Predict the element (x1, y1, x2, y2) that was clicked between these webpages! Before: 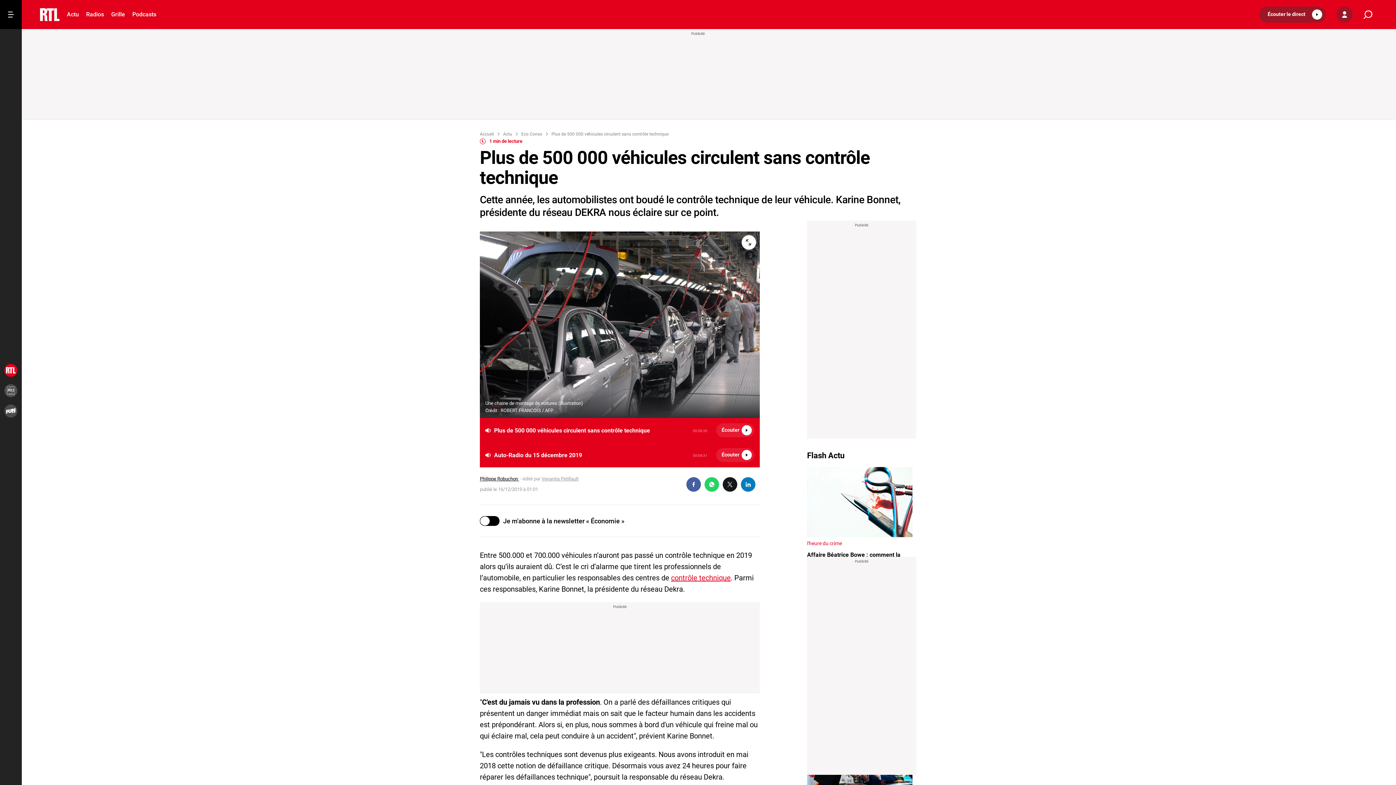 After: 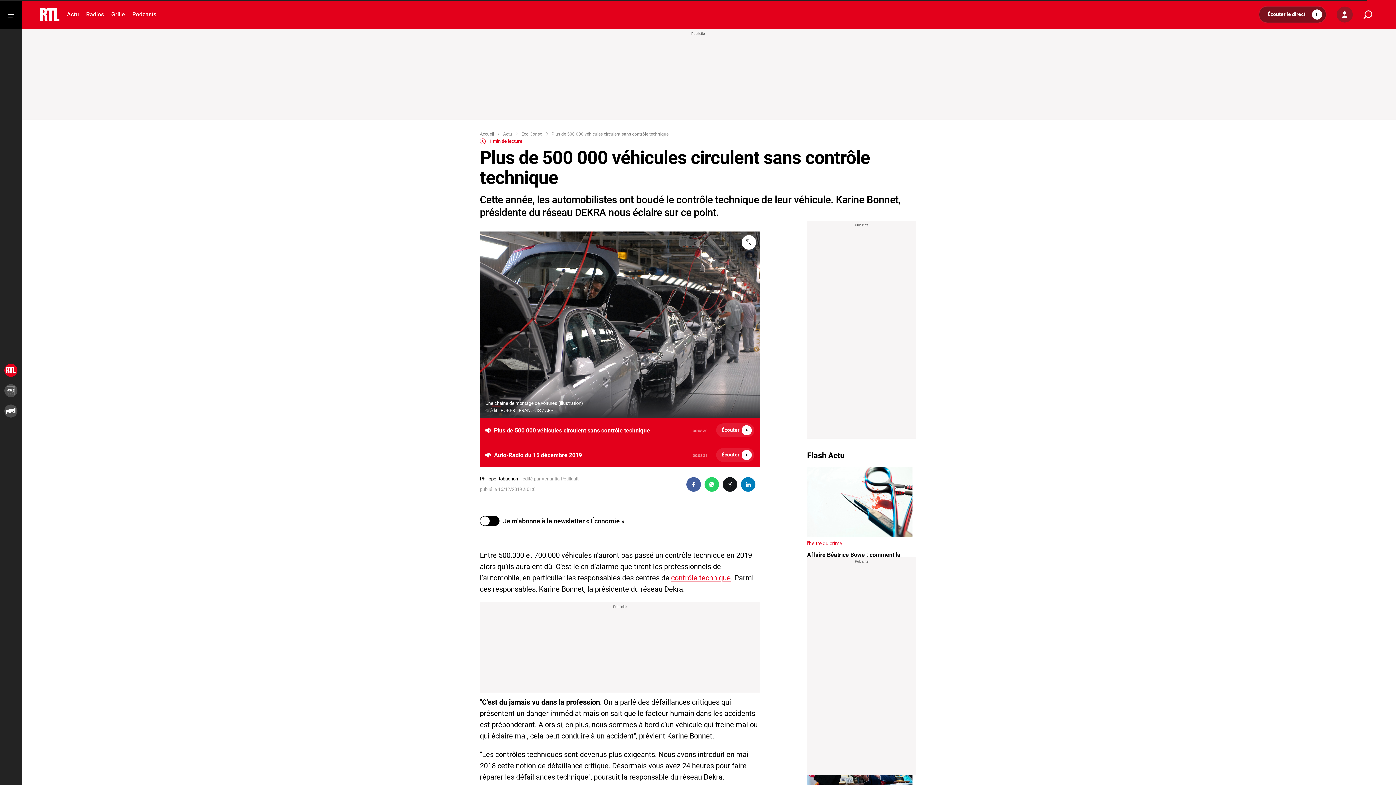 Action: label: Écouter le direct  bbox: (1259, 6, 1326, 22)